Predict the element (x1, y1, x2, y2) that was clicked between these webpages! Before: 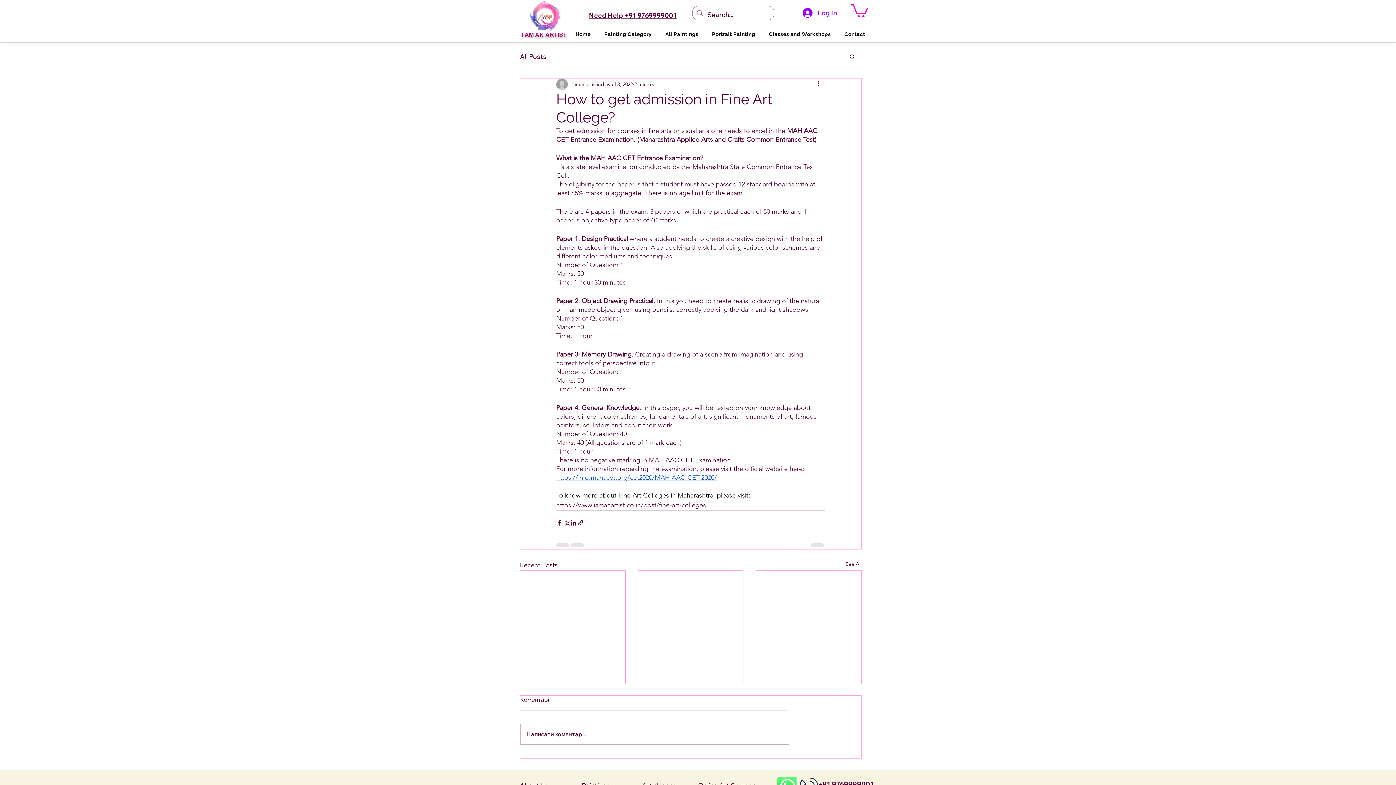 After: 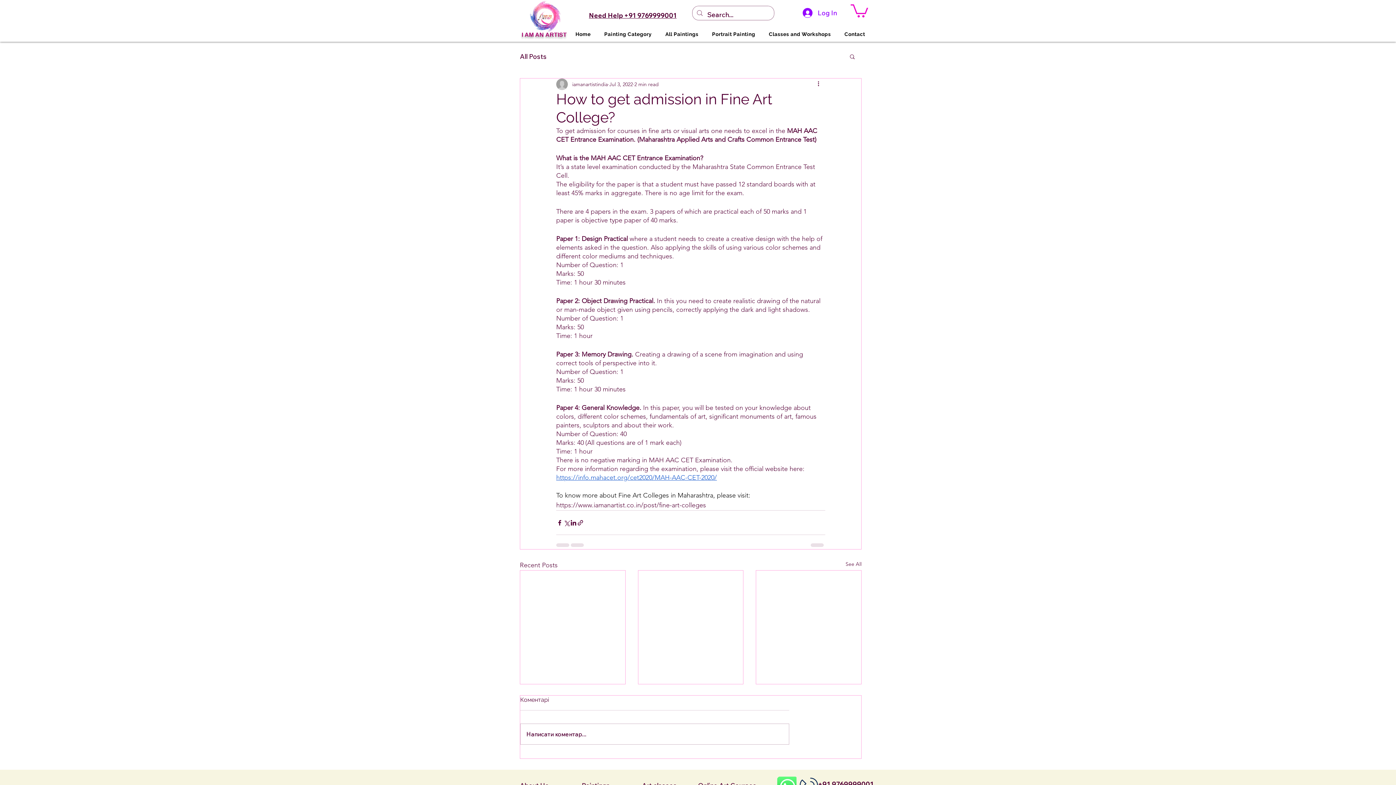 Action: bbox: (850, 2, 868, 17)